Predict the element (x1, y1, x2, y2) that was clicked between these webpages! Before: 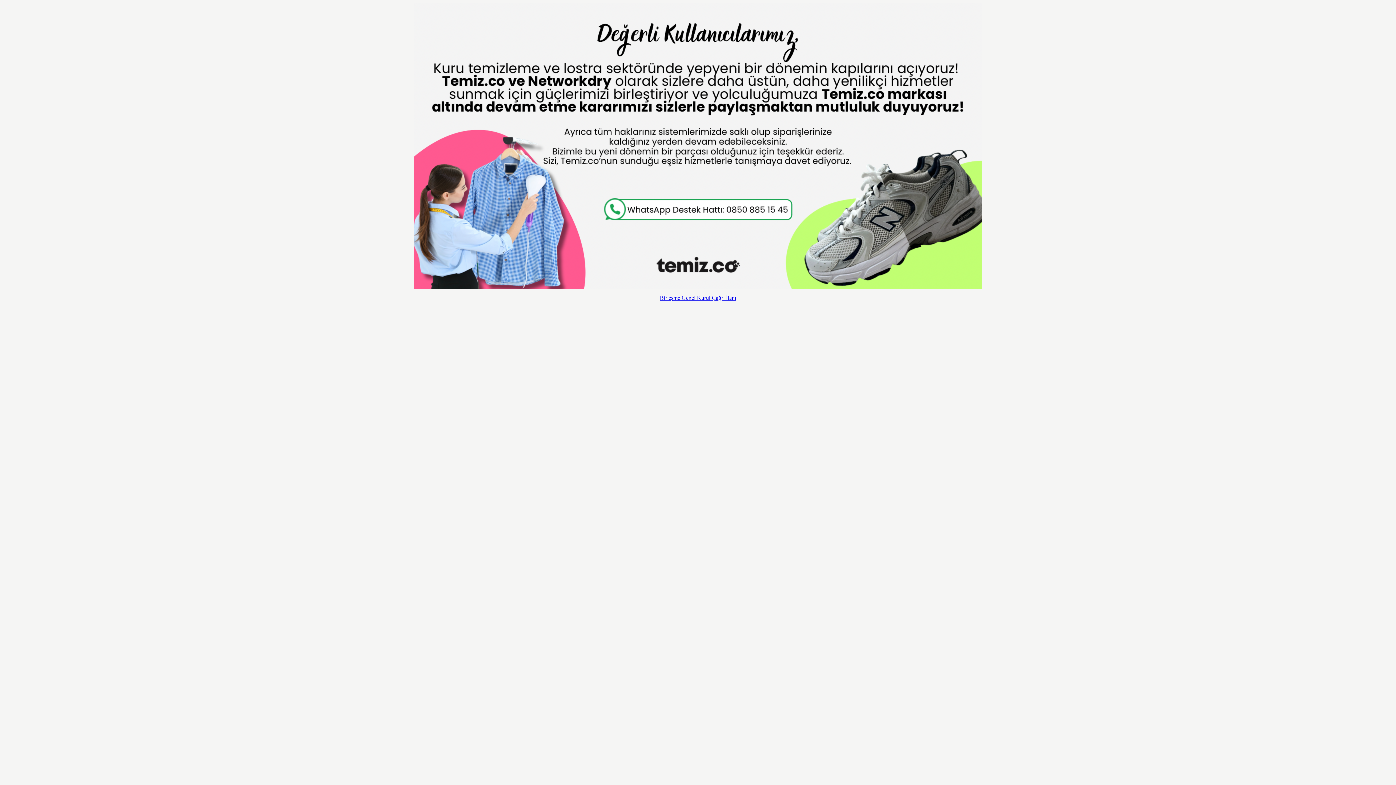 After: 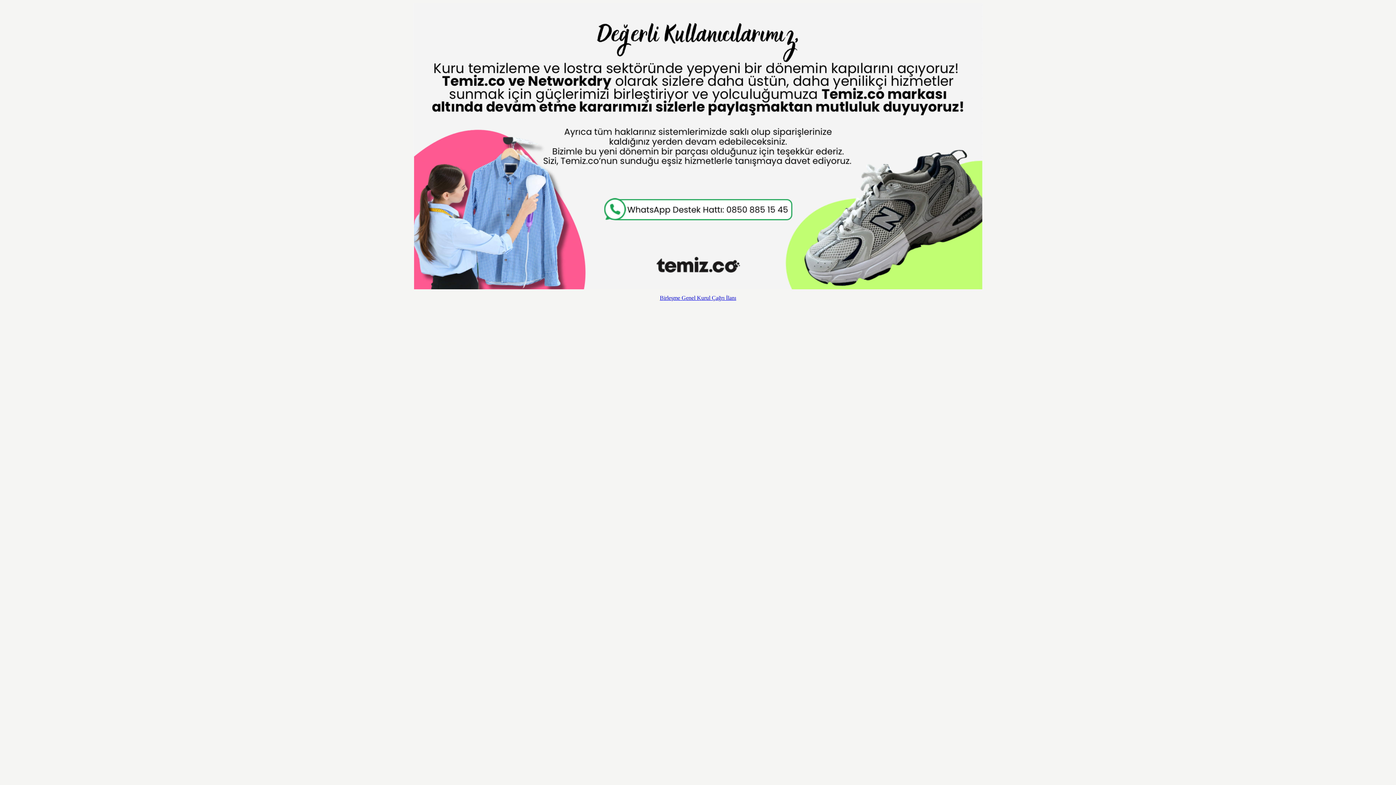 Action: bbox: (660, 294, 736, 301) label: Birleşme Genel Kurul Çağrı İlanı